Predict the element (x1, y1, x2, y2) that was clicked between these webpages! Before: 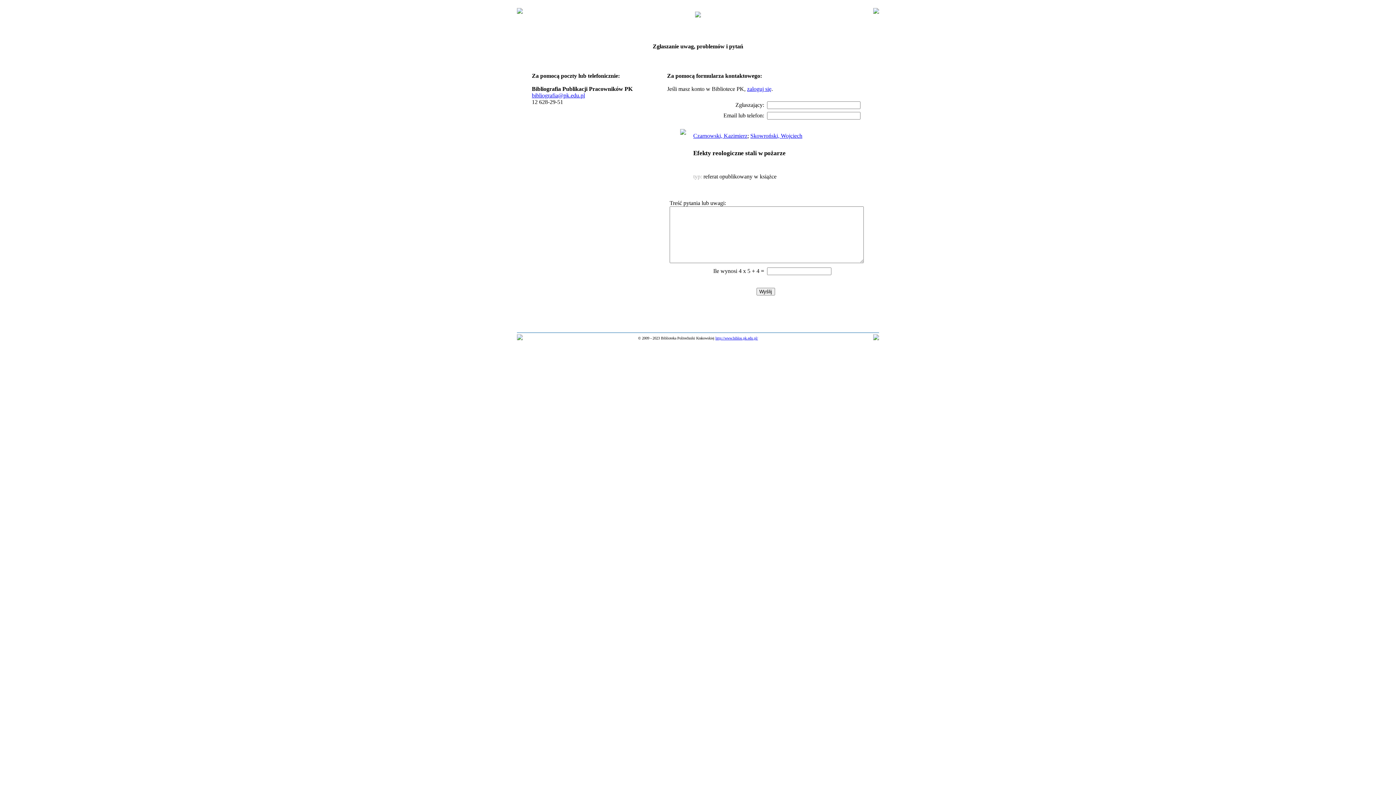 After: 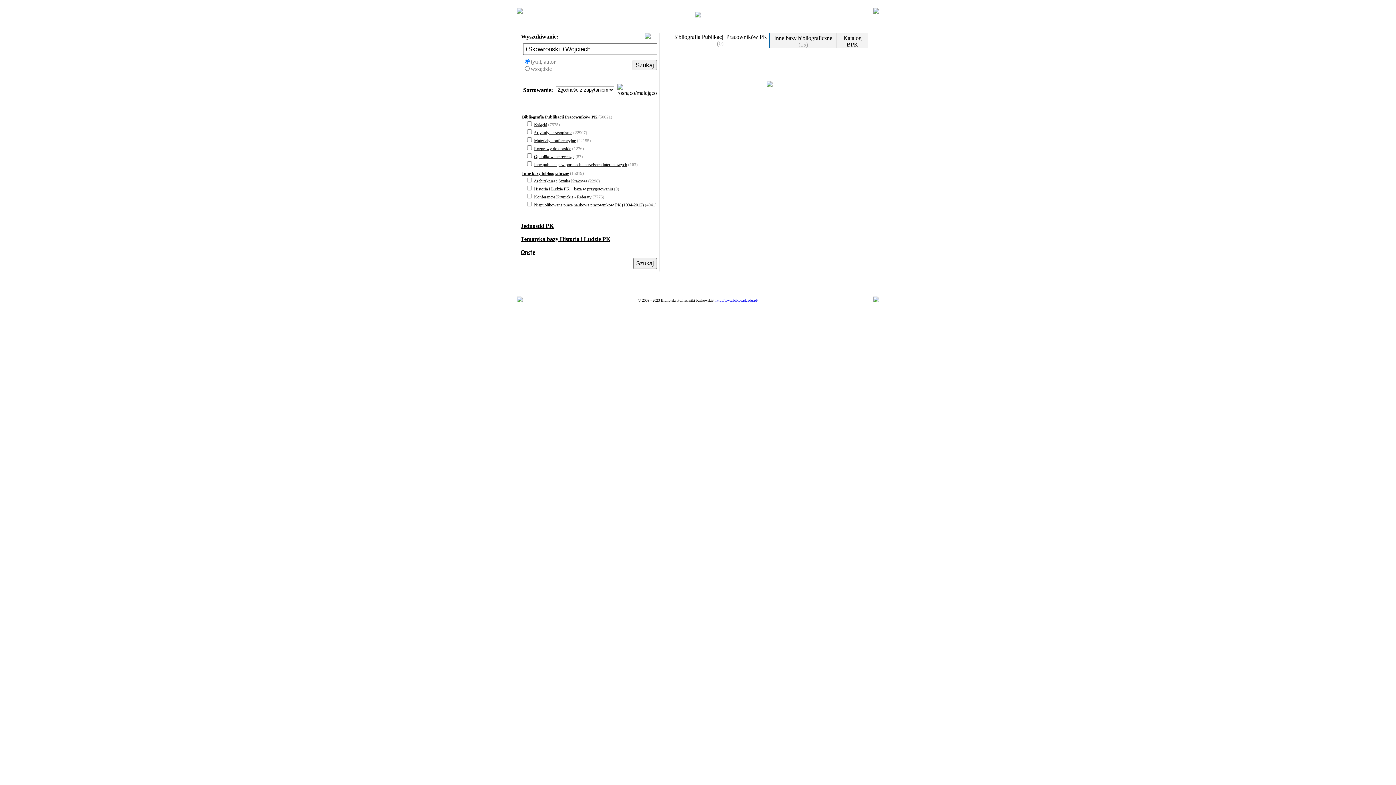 Action: bbox: (750, 132, 802, 138) label: Skowroński, Wojciech